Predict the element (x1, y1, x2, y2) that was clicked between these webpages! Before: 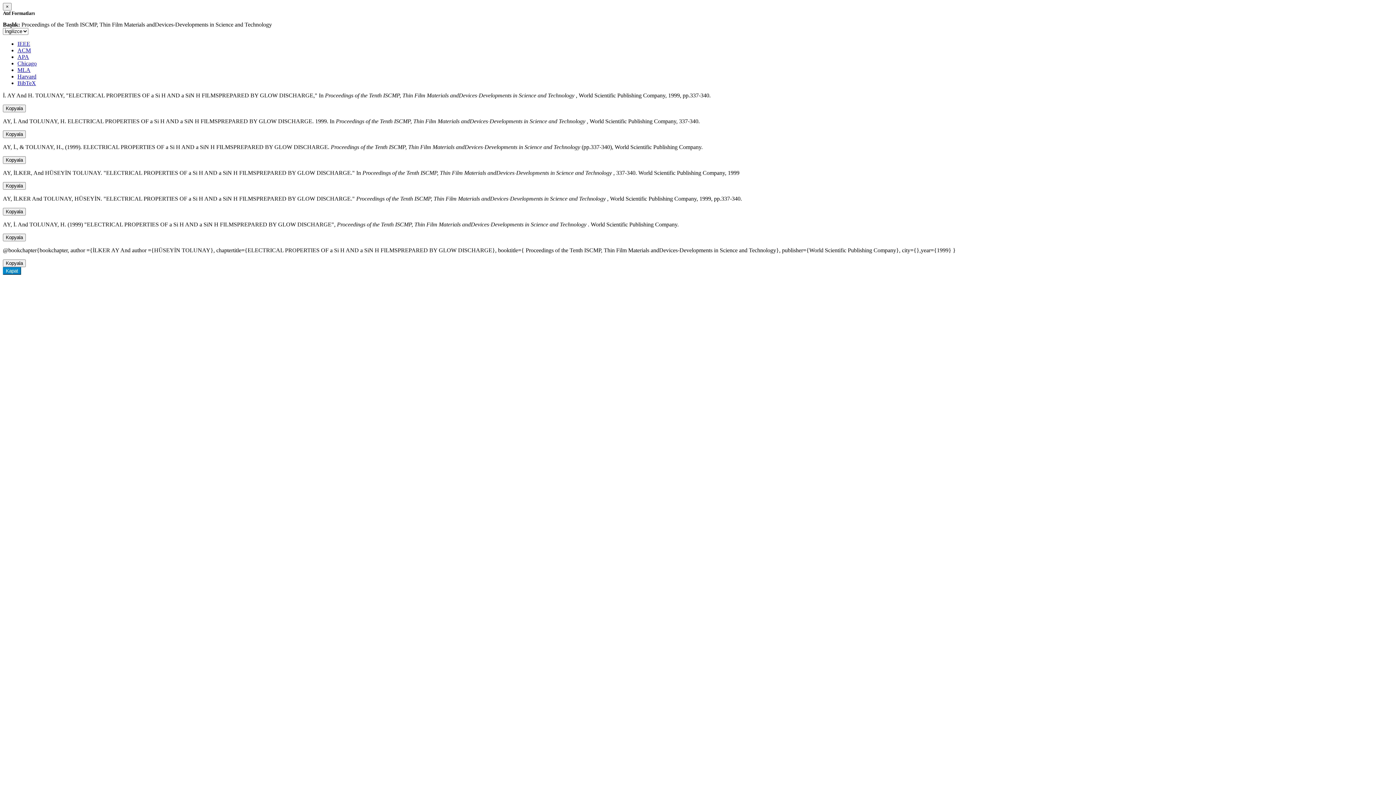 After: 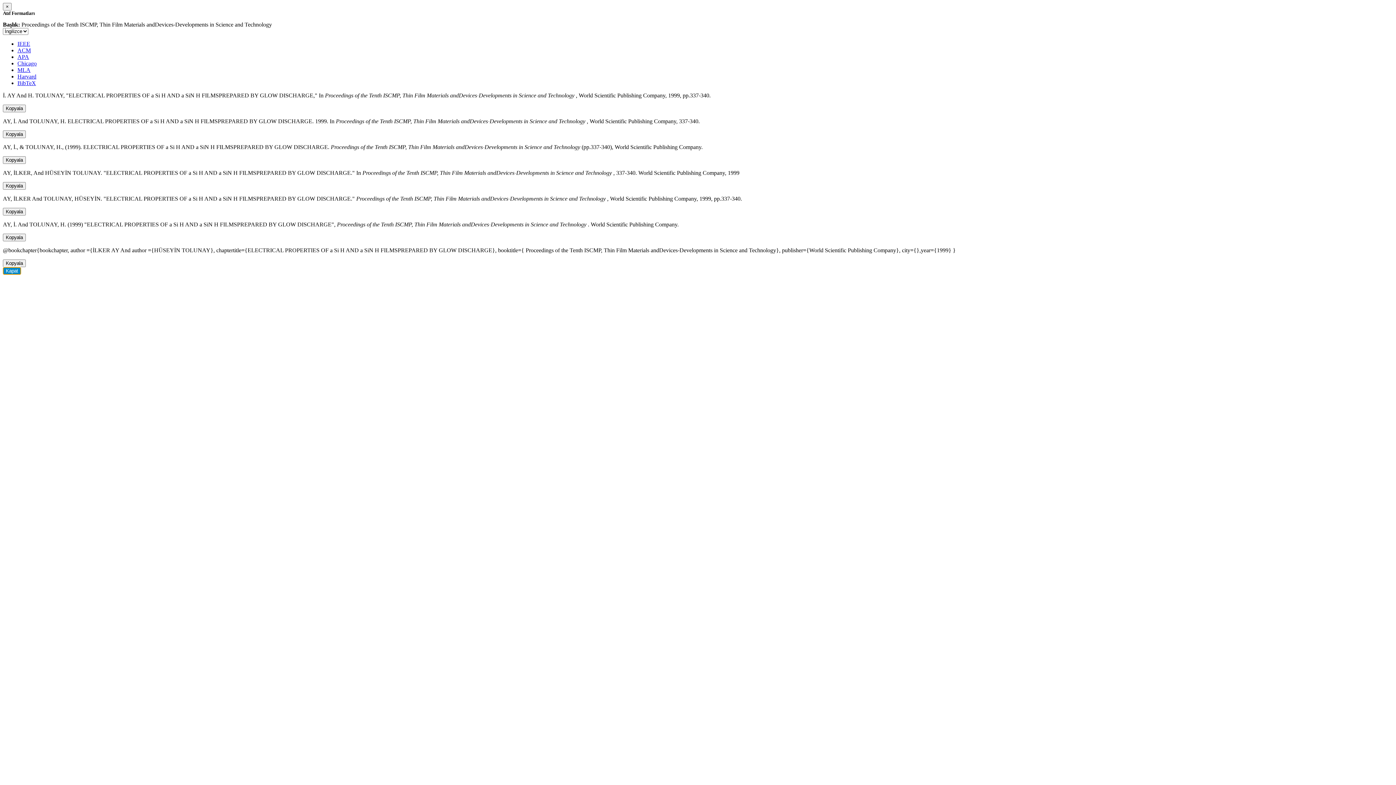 Action: label: Kapat bbox: (2, 267, 21, 274)